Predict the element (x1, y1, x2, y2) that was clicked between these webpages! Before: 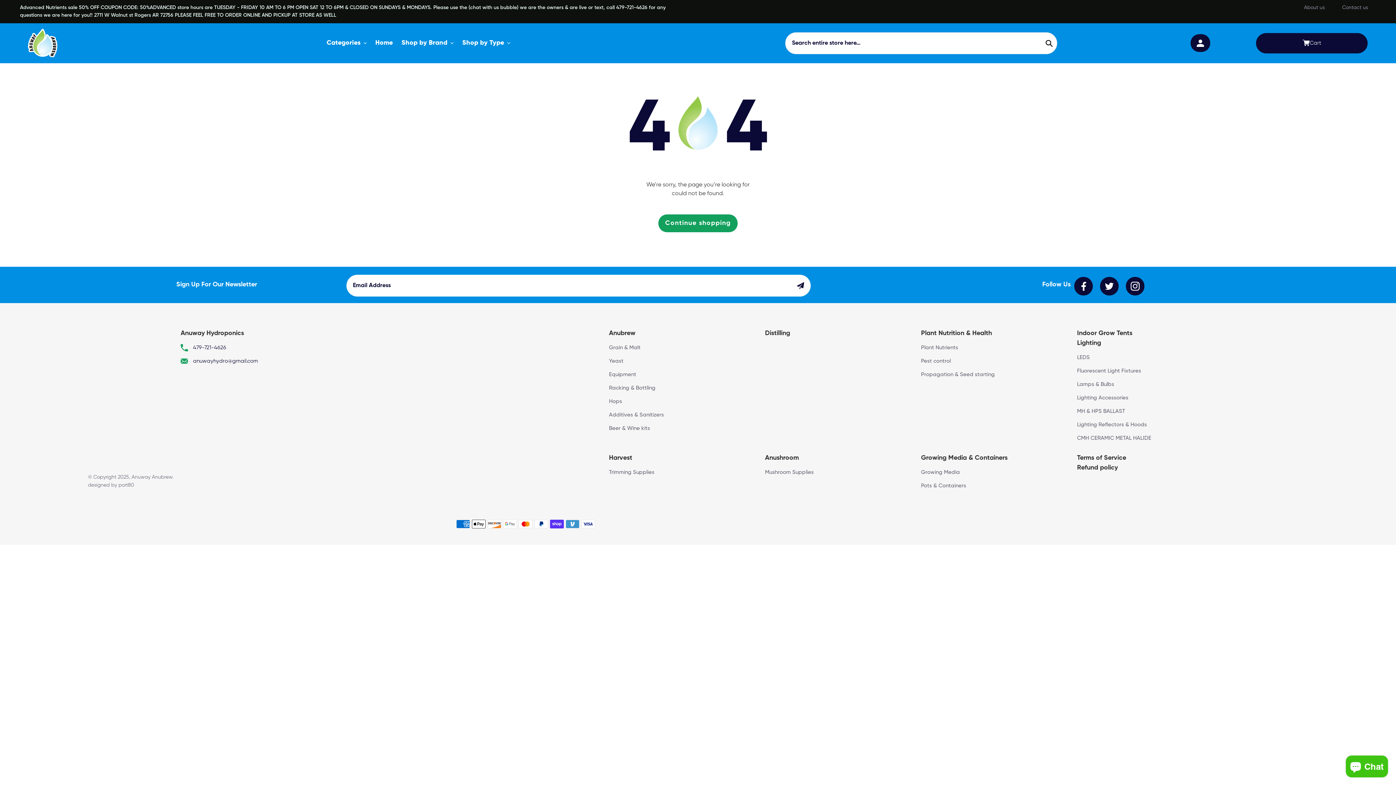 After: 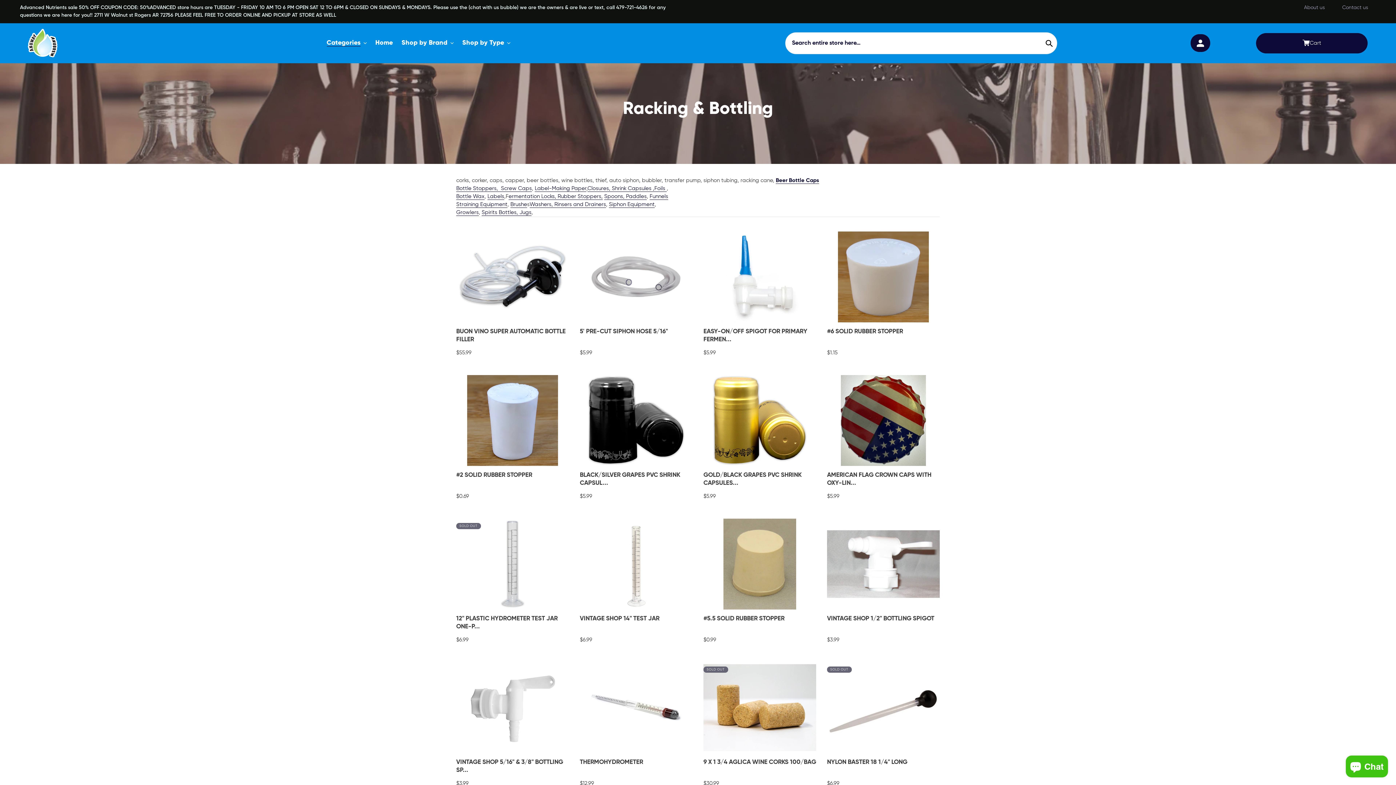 Action: bbox: (609, 385, 655, 391) label: Racking & Bottling